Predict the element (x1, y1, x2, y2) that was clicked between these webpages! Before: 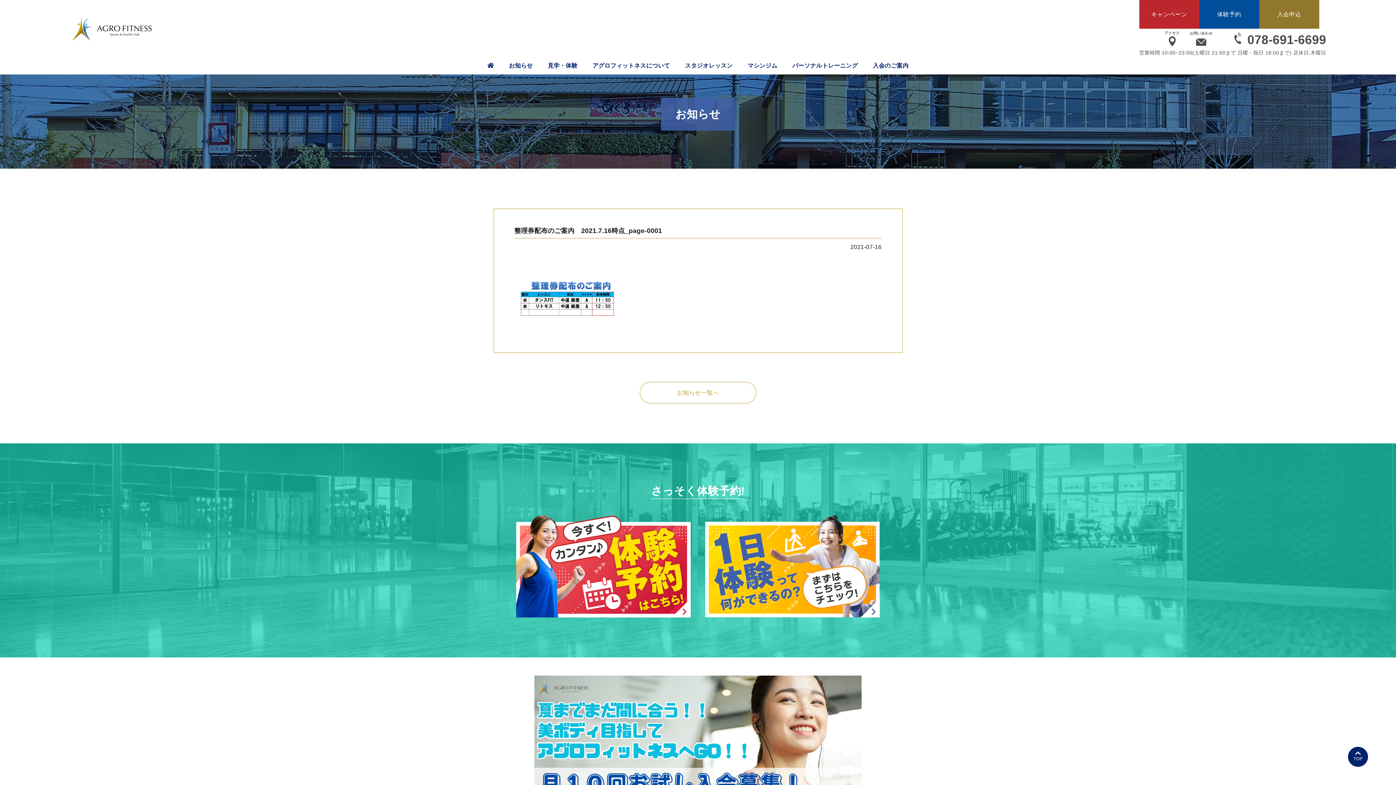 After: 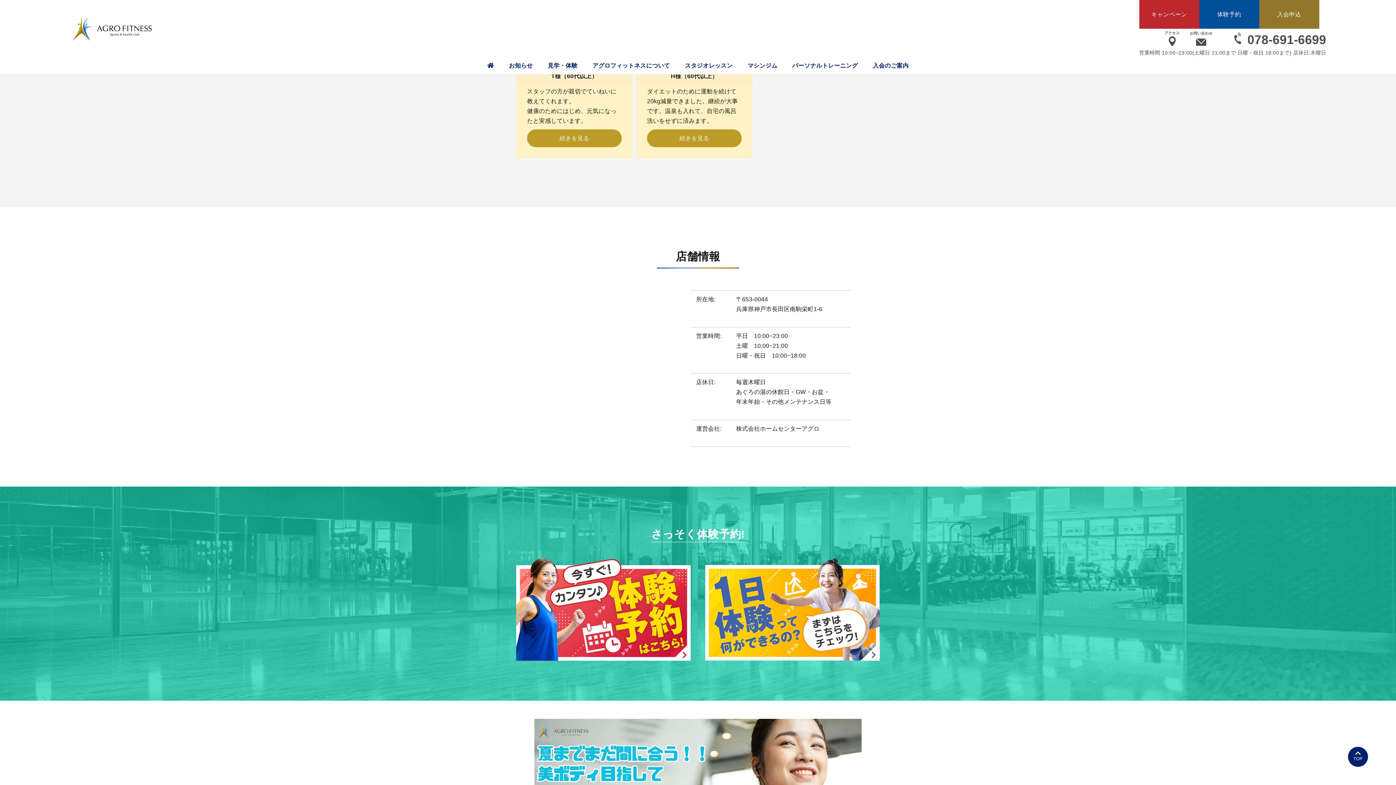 Action: label: アクセス bbox: (1163, 29, 1181, 46)